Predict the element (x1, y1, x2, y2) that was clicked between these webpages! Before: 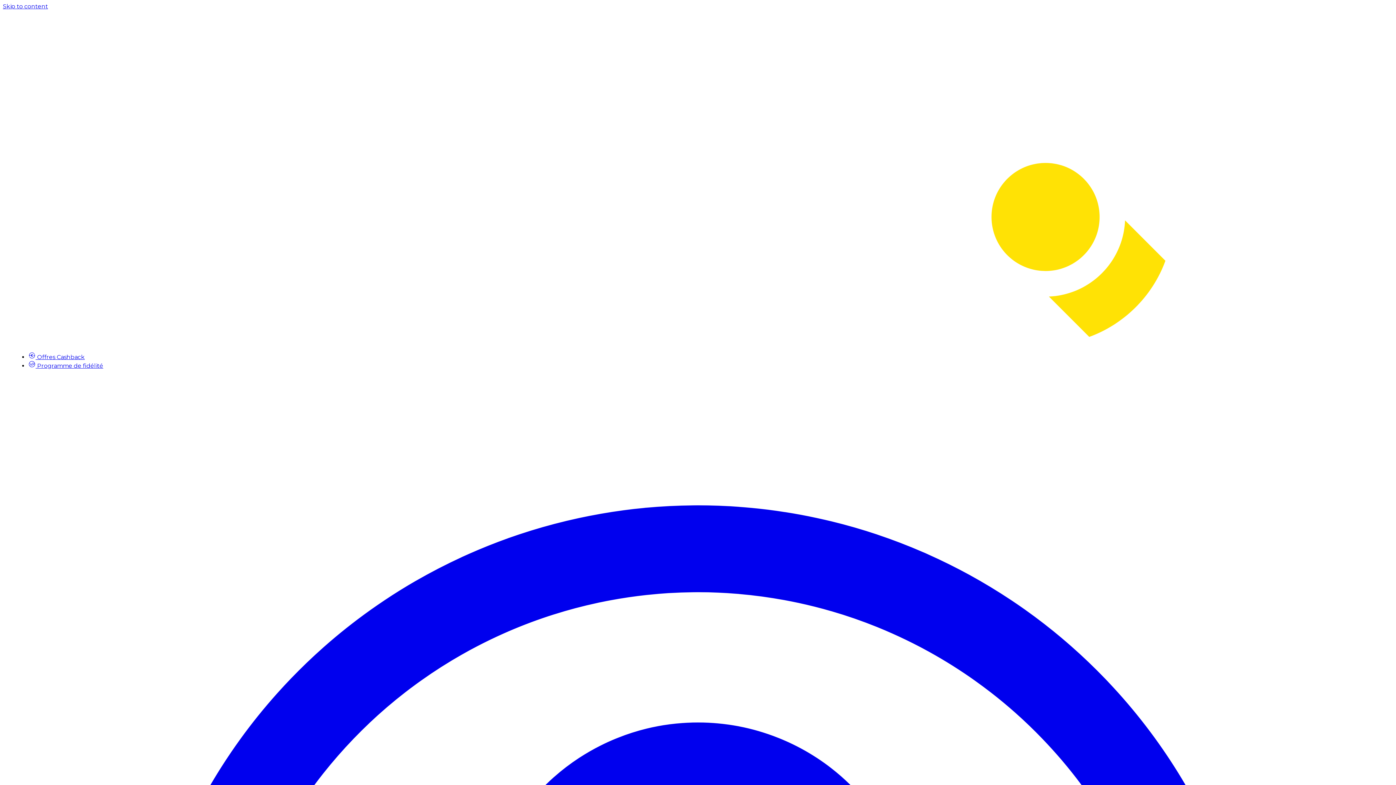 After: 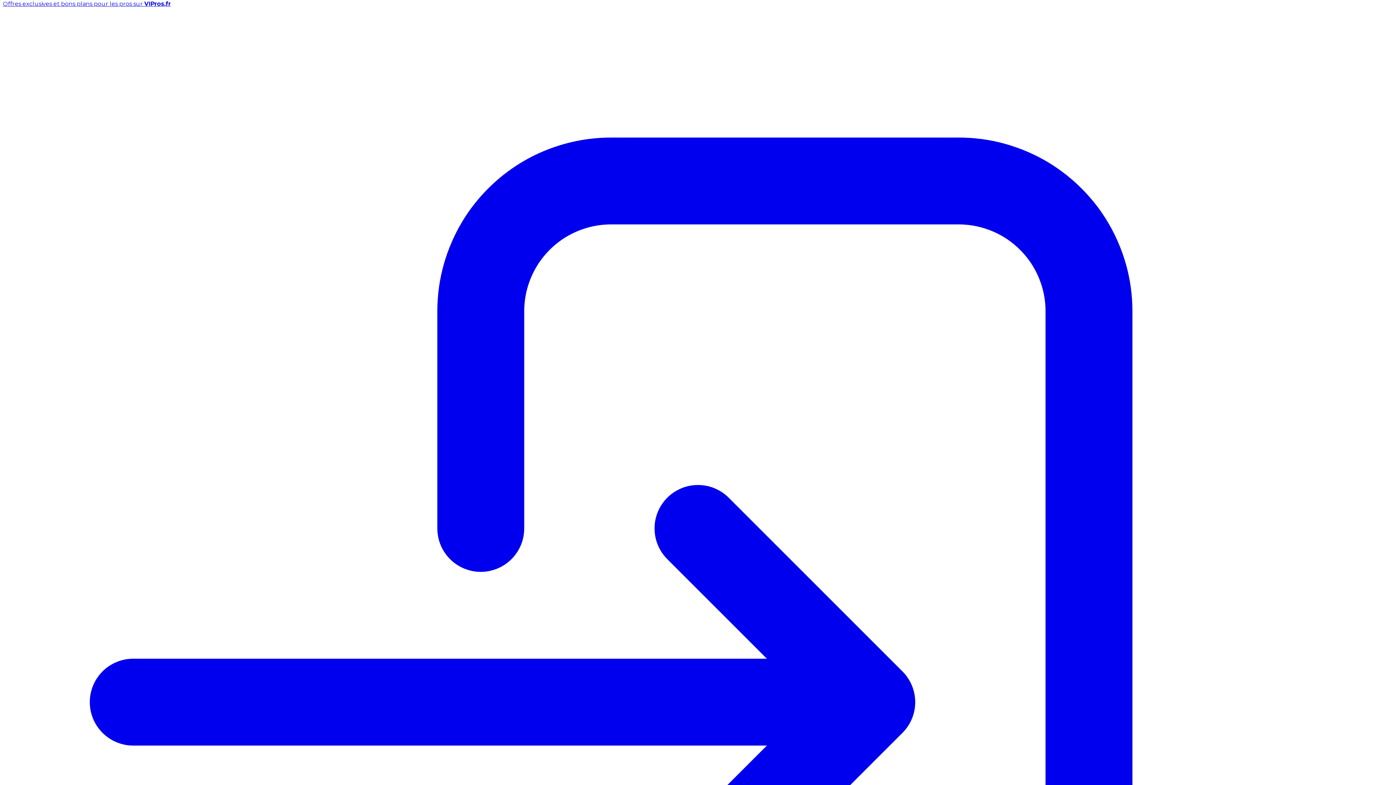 Action: bbox: (2, 2, 48, 9) label: Skip to content